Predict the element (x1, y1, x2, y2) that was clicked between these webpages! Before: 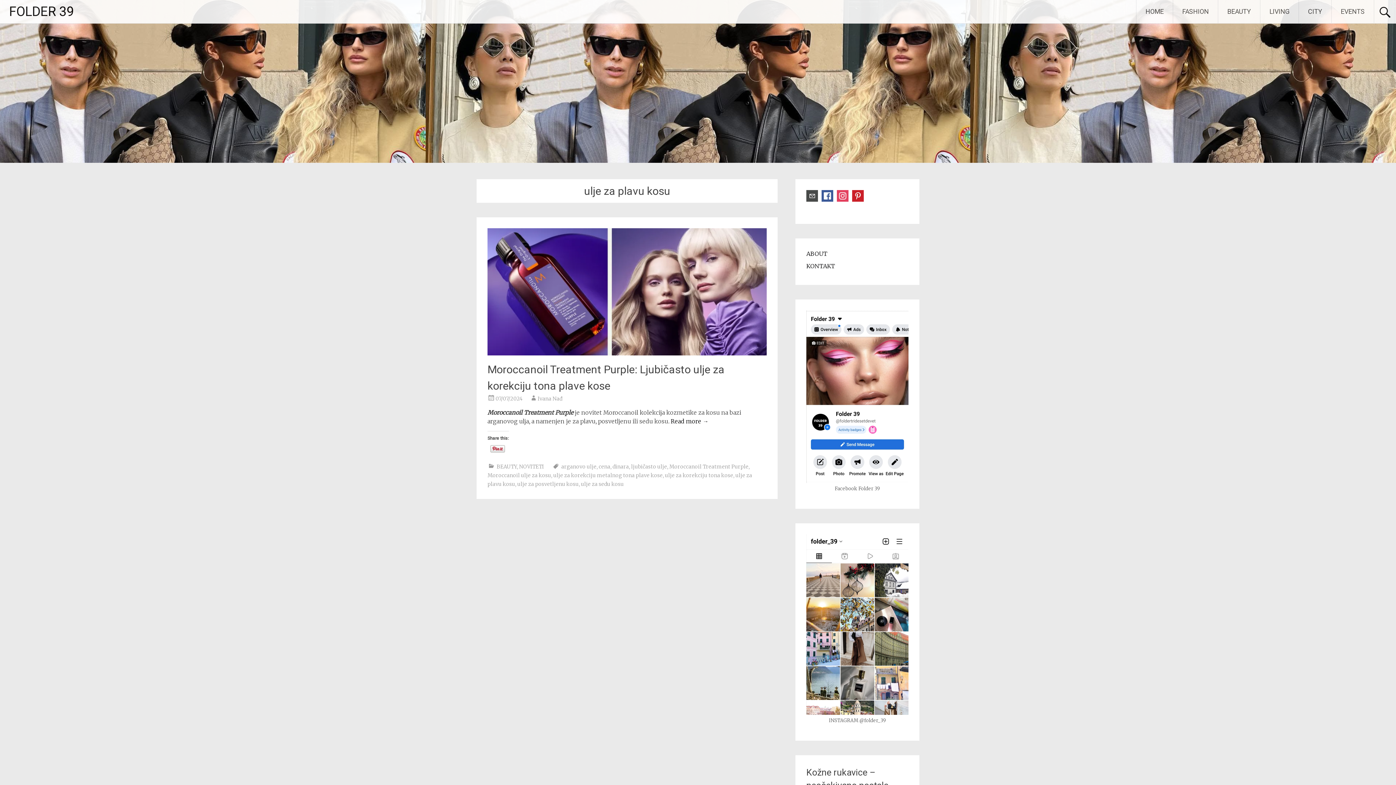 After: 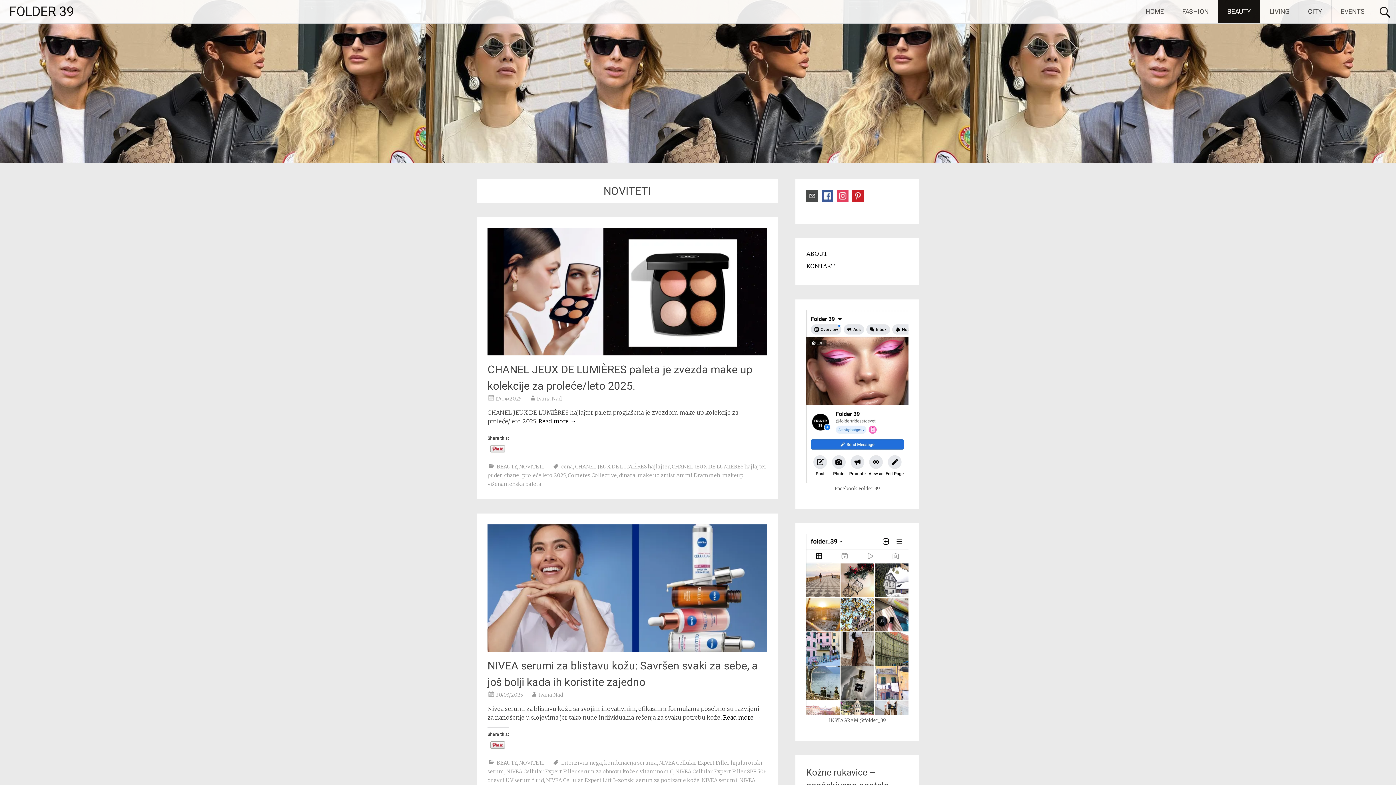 Action: label: NOVITETI bbox: (519, 463, 544, 470)